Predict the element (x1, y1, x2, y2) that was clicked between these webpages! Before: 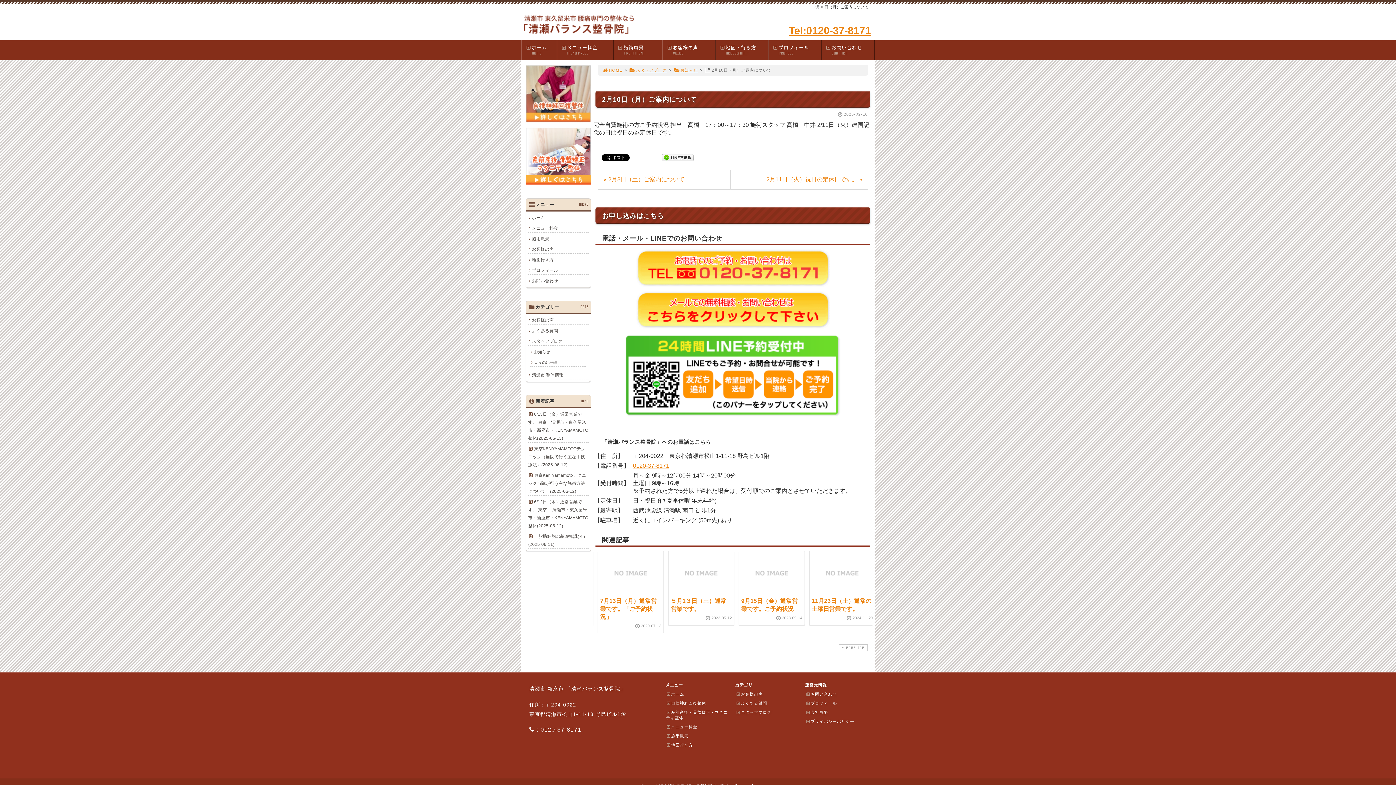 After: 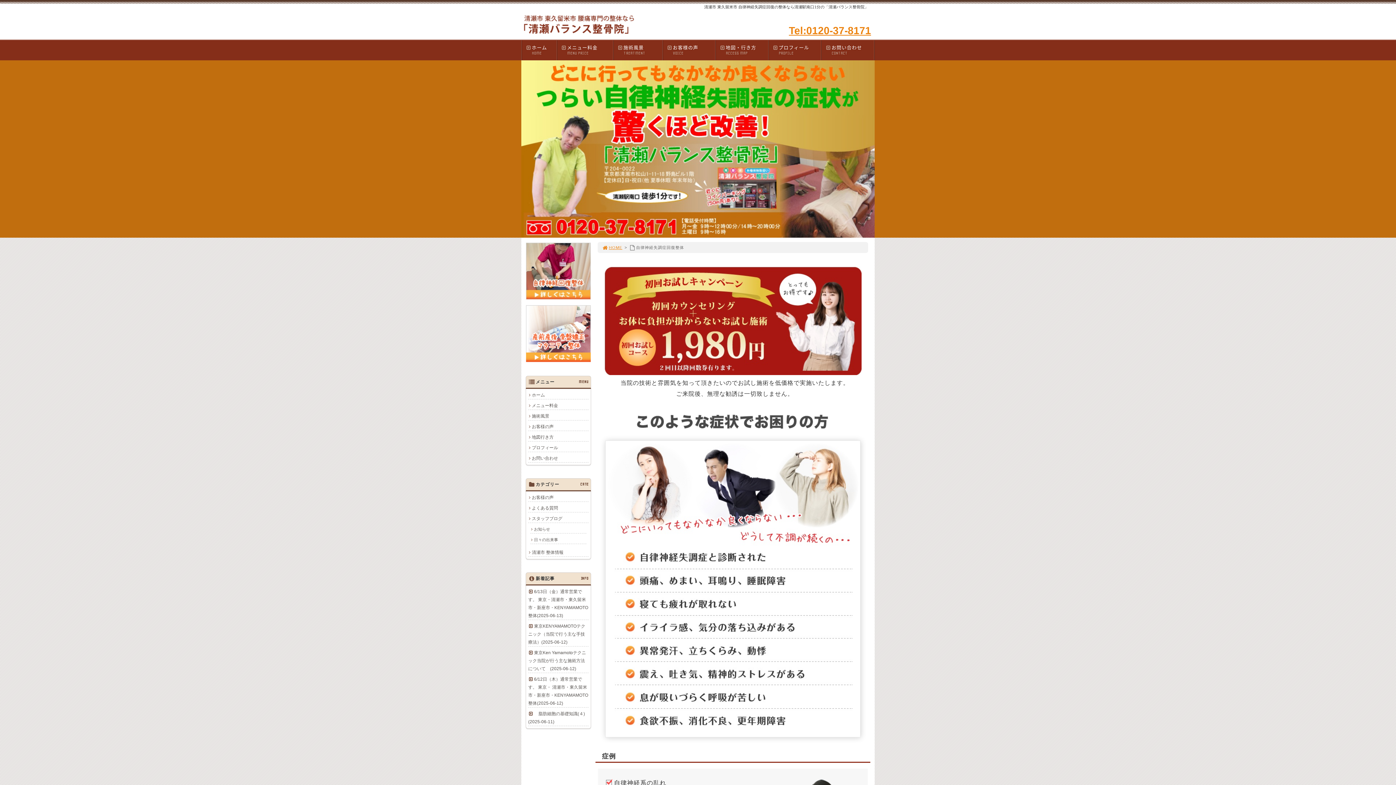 Action: bbox: (666, 701, 730, 706) label: 自律神経回復整体